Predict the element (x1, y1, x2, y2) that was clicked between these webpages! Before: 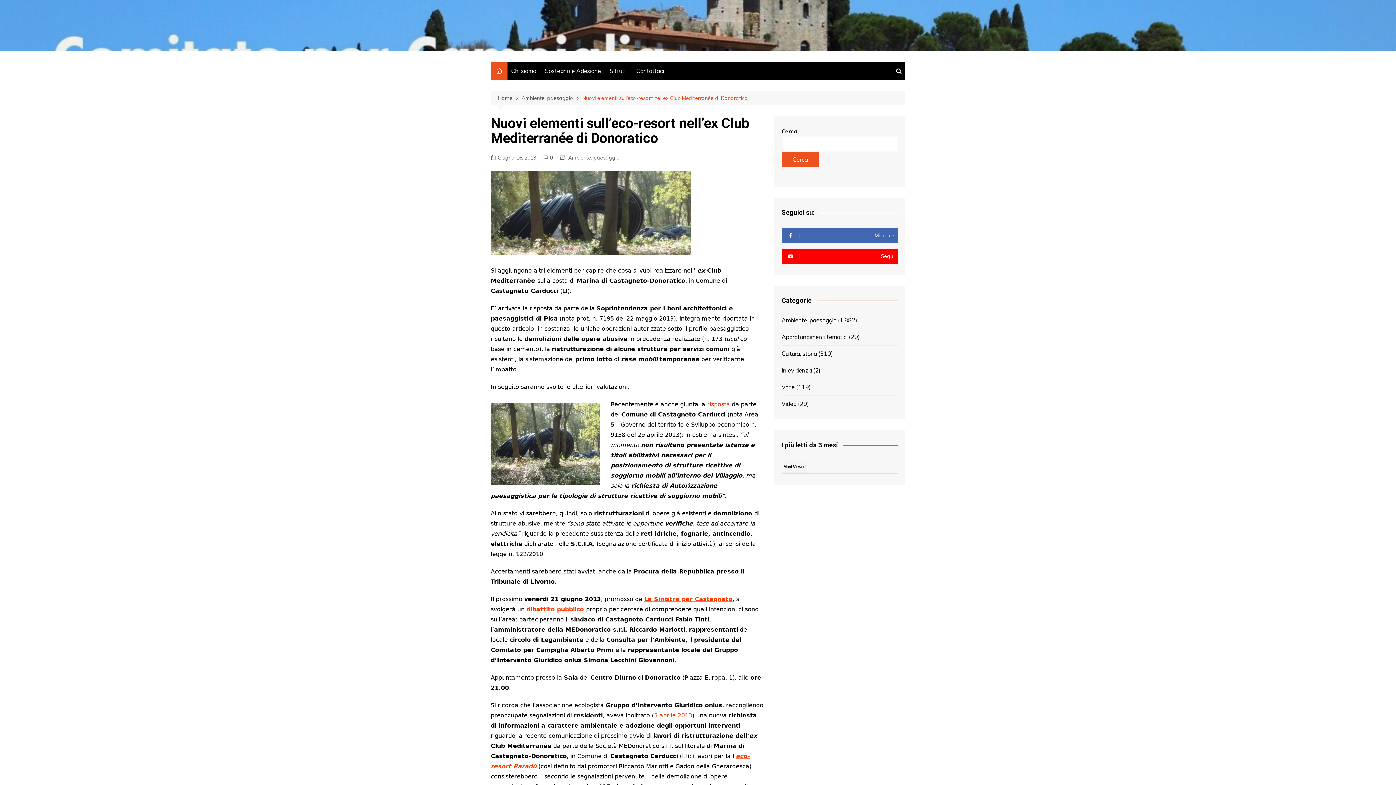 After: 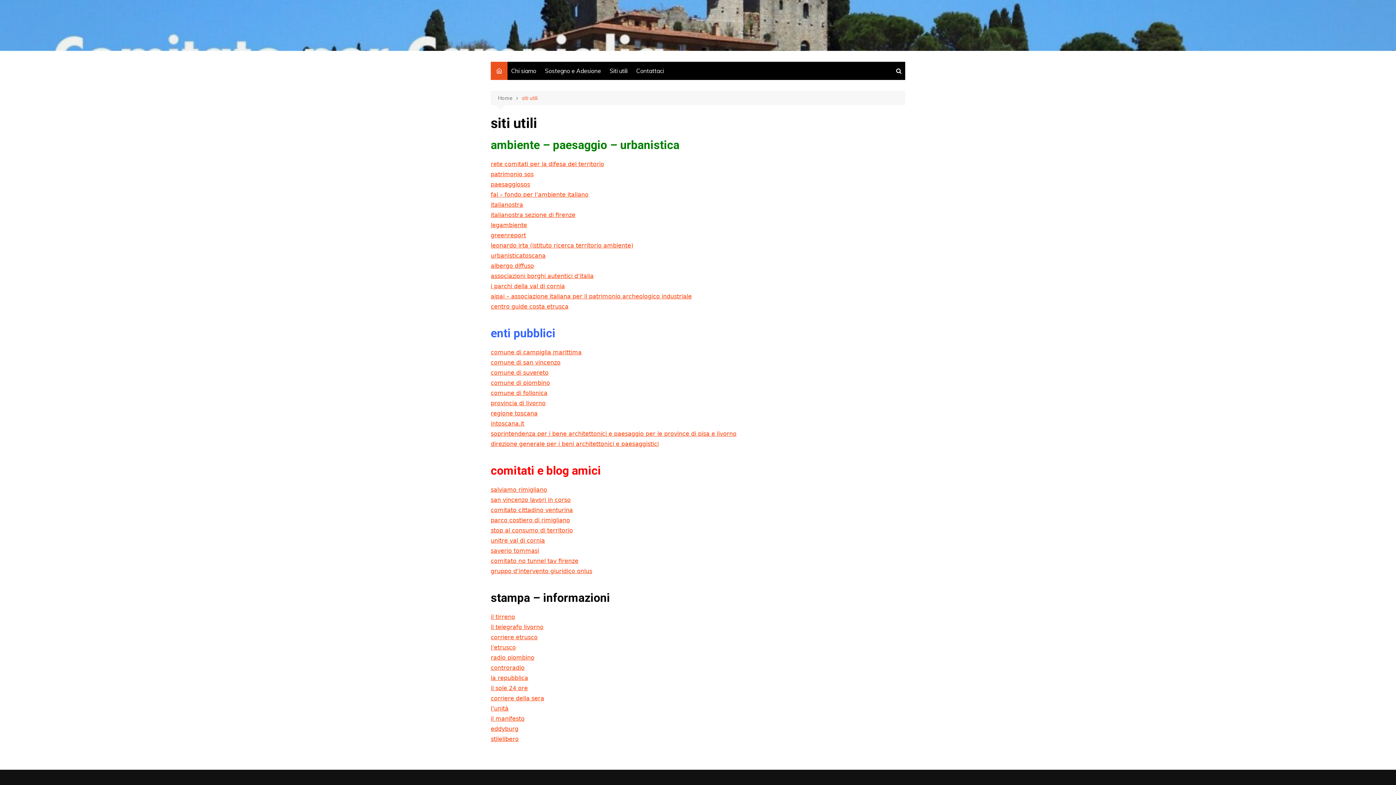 Action: label: Siti utili bbox: (606, 61, 631, 80)